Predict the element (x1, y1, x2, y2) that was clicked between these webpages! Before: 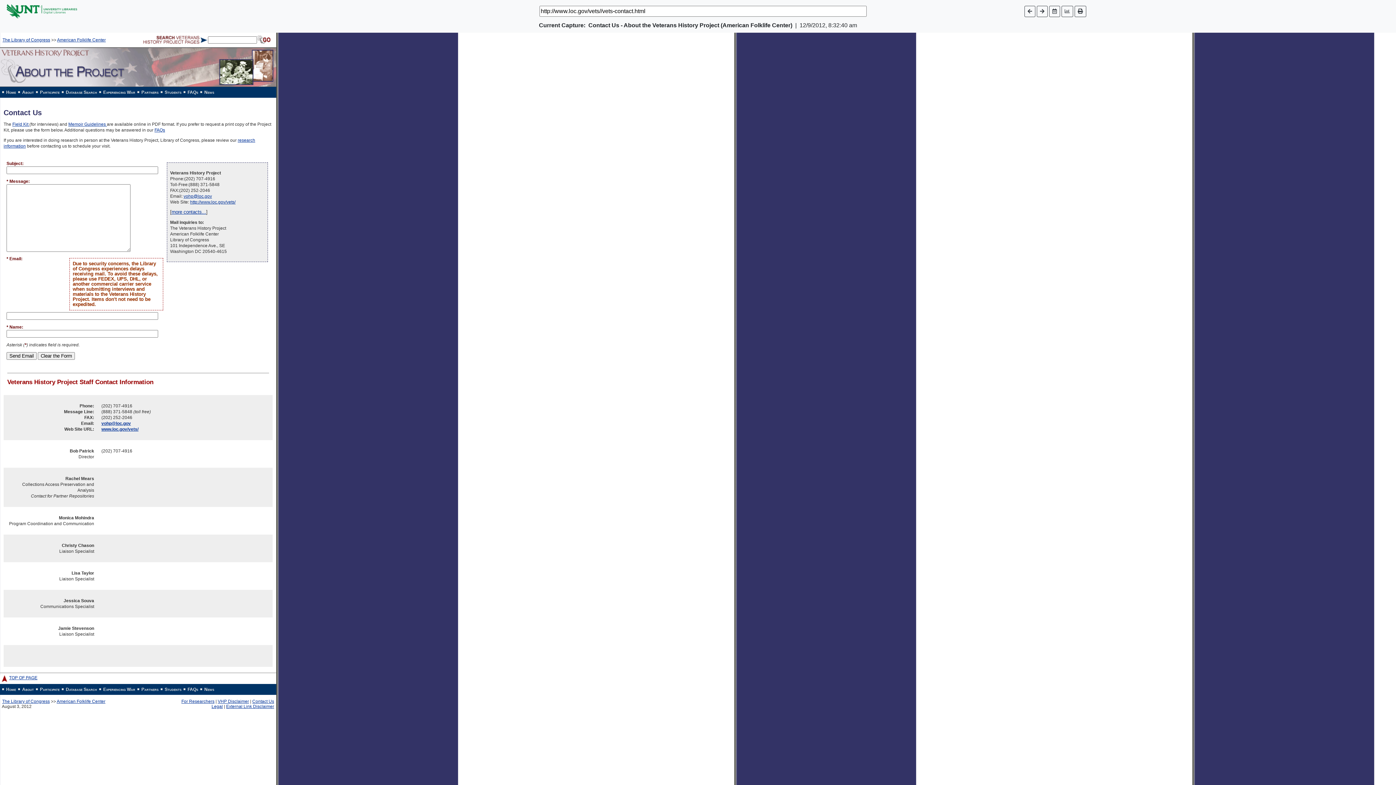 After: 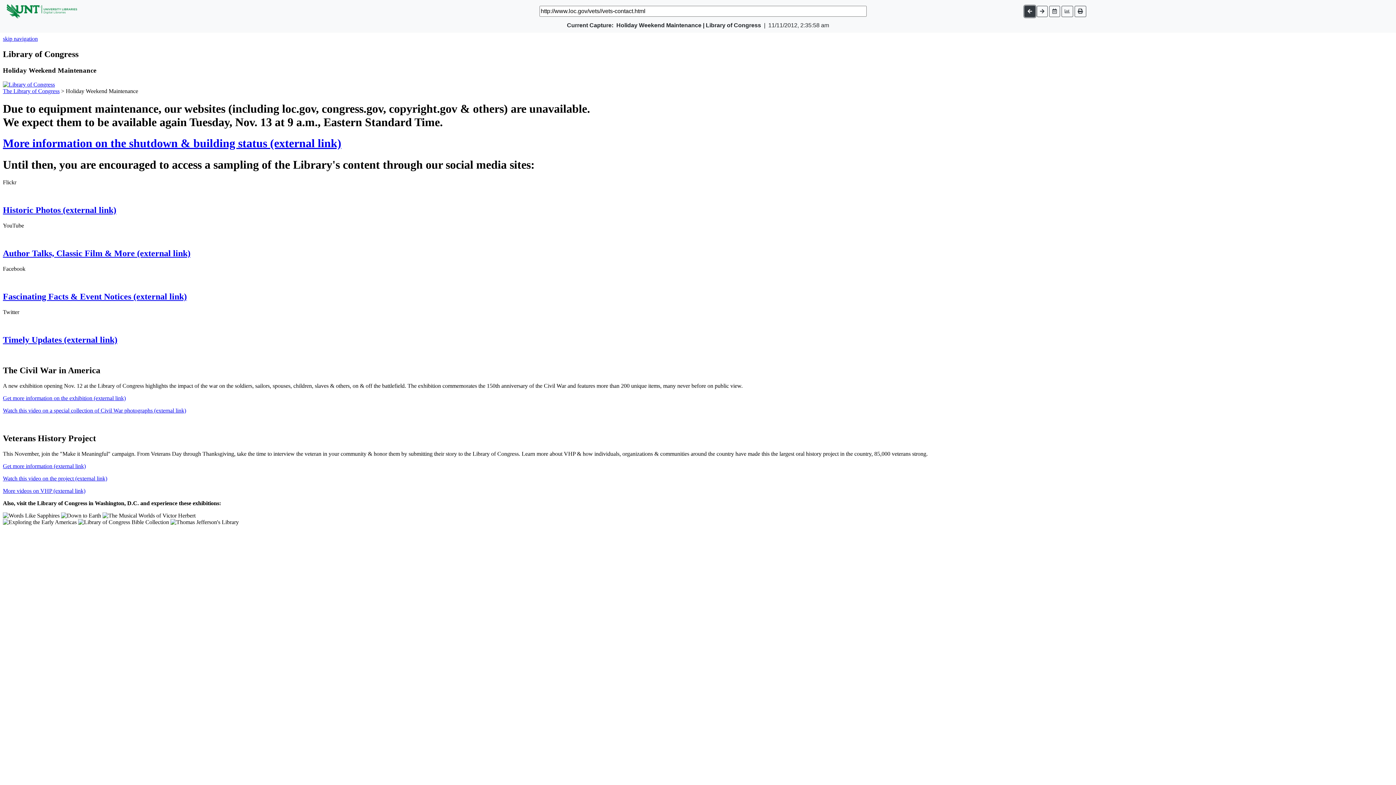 Action: bbox: (1024, 5, 1035, 16)